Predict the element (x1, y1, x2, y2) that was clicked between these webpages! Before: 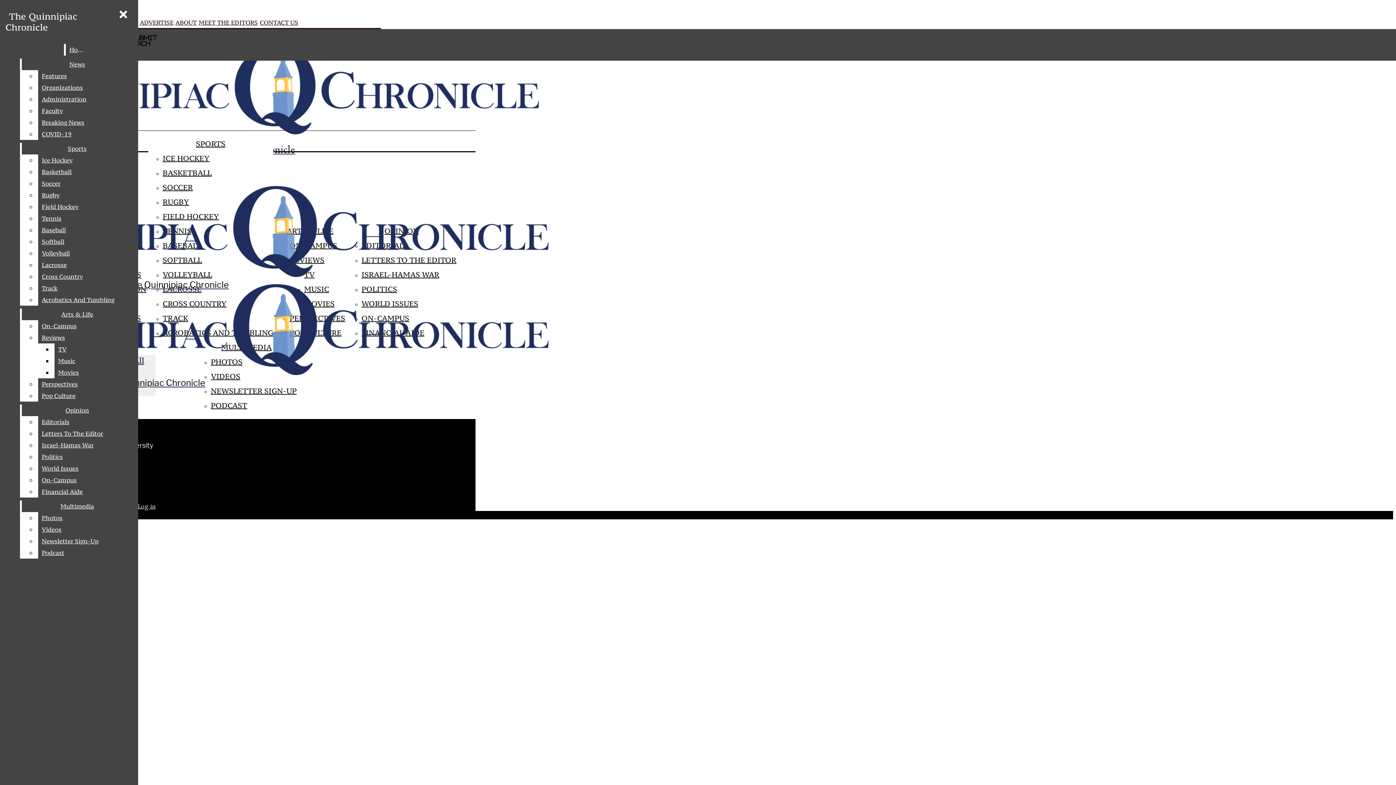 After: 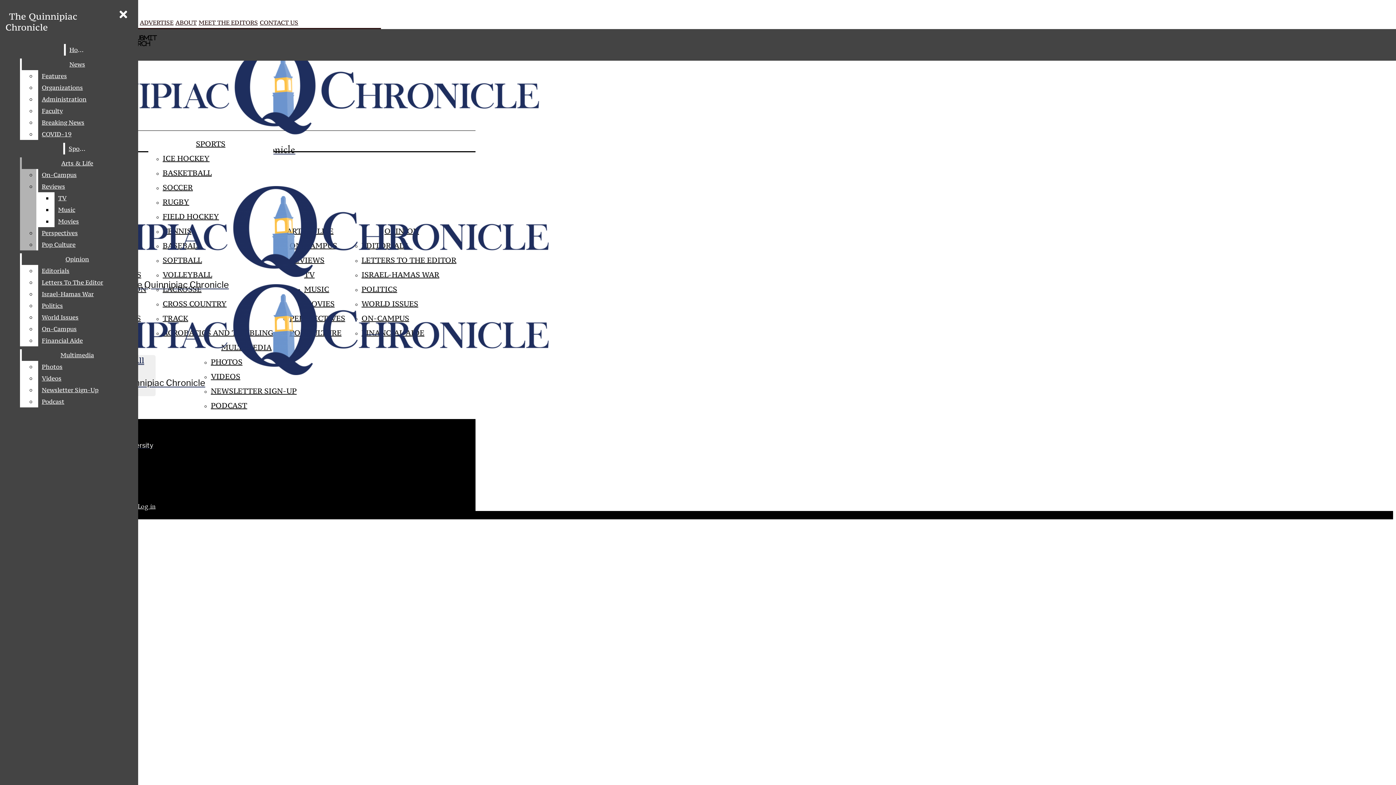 Action: label: Softball bbox: (38, 236, 132, 247)